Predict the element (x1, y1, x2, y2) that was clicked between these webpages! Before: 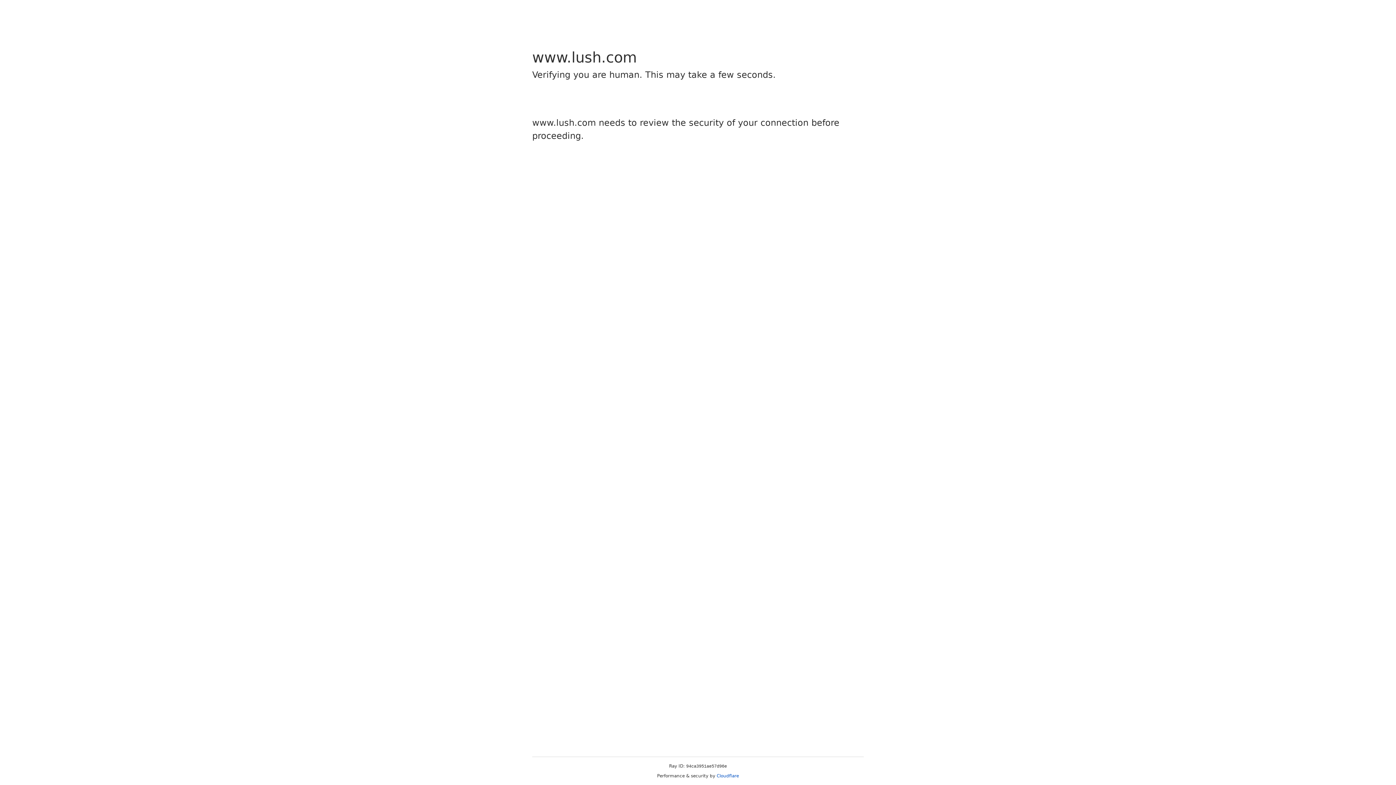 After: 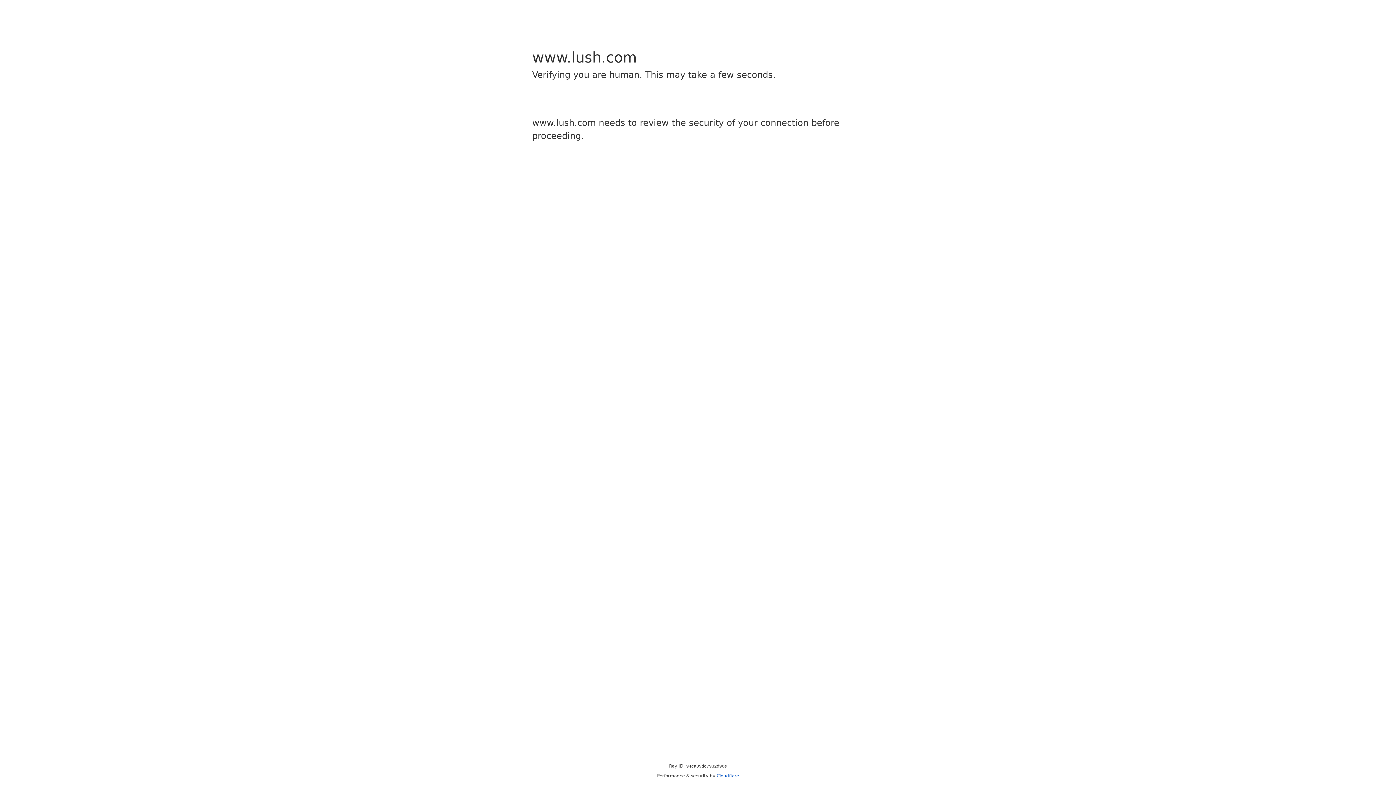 Action: label: Cloudflare bbox: (716, 773, 739, 778)